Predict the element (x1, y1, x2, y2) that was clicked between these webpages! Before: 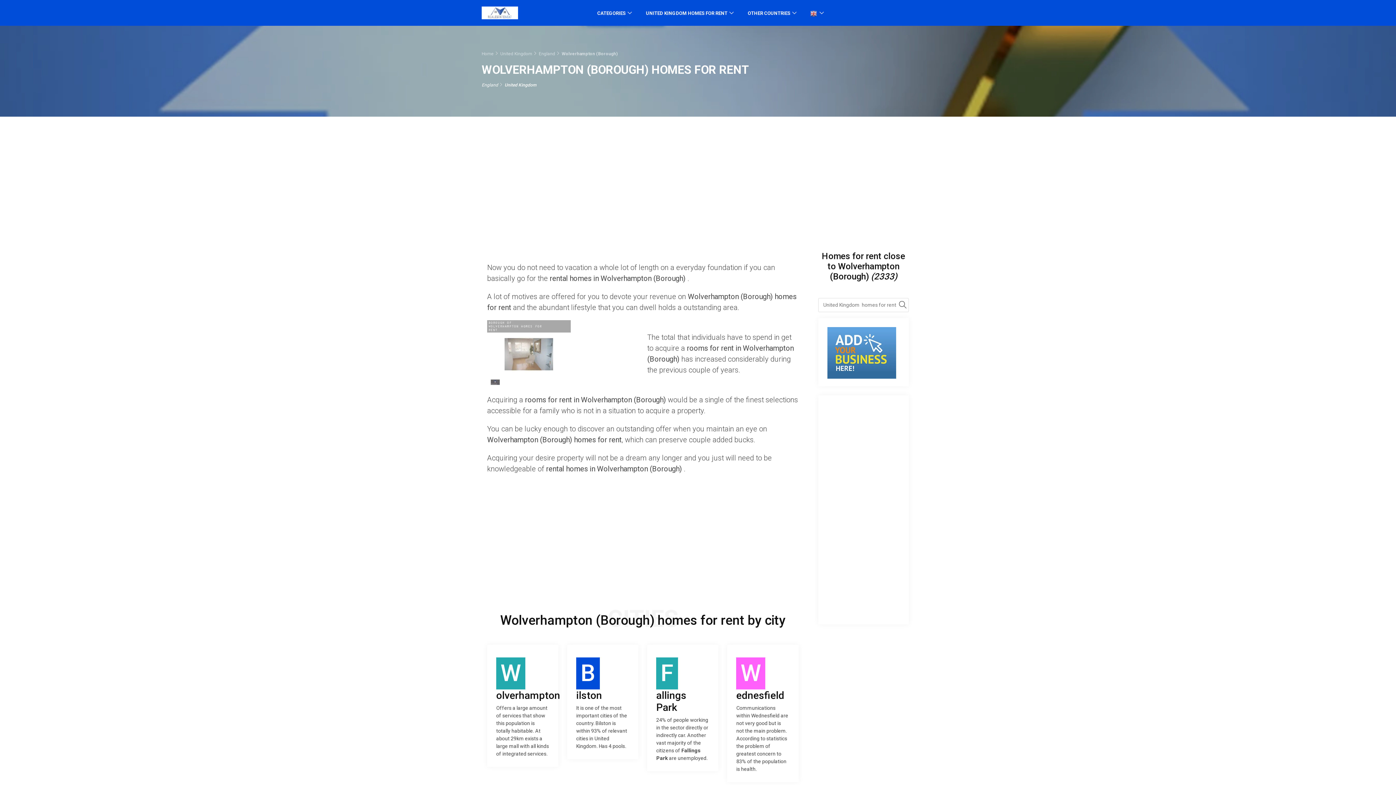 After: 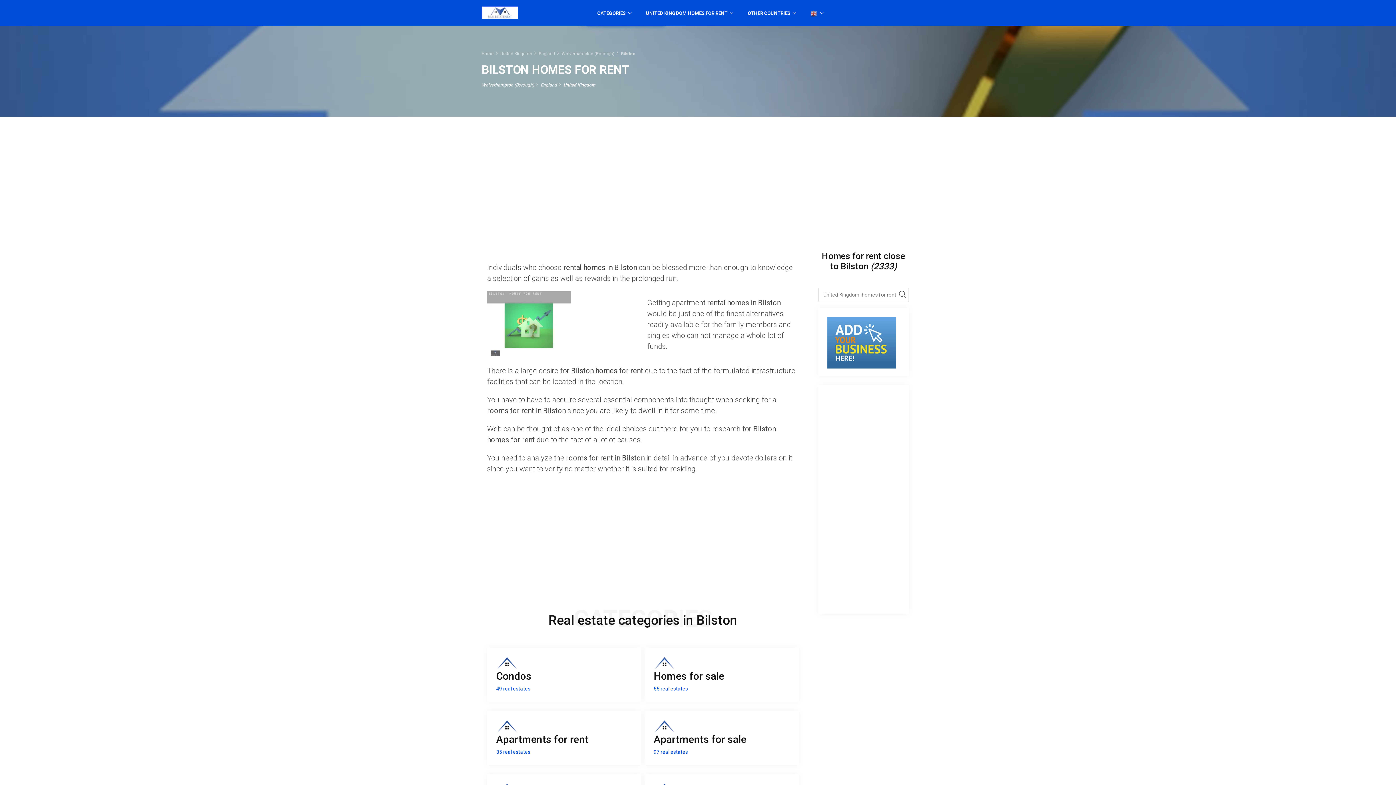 Action: label: Bilston bbox: (576, 654, 629, 701)